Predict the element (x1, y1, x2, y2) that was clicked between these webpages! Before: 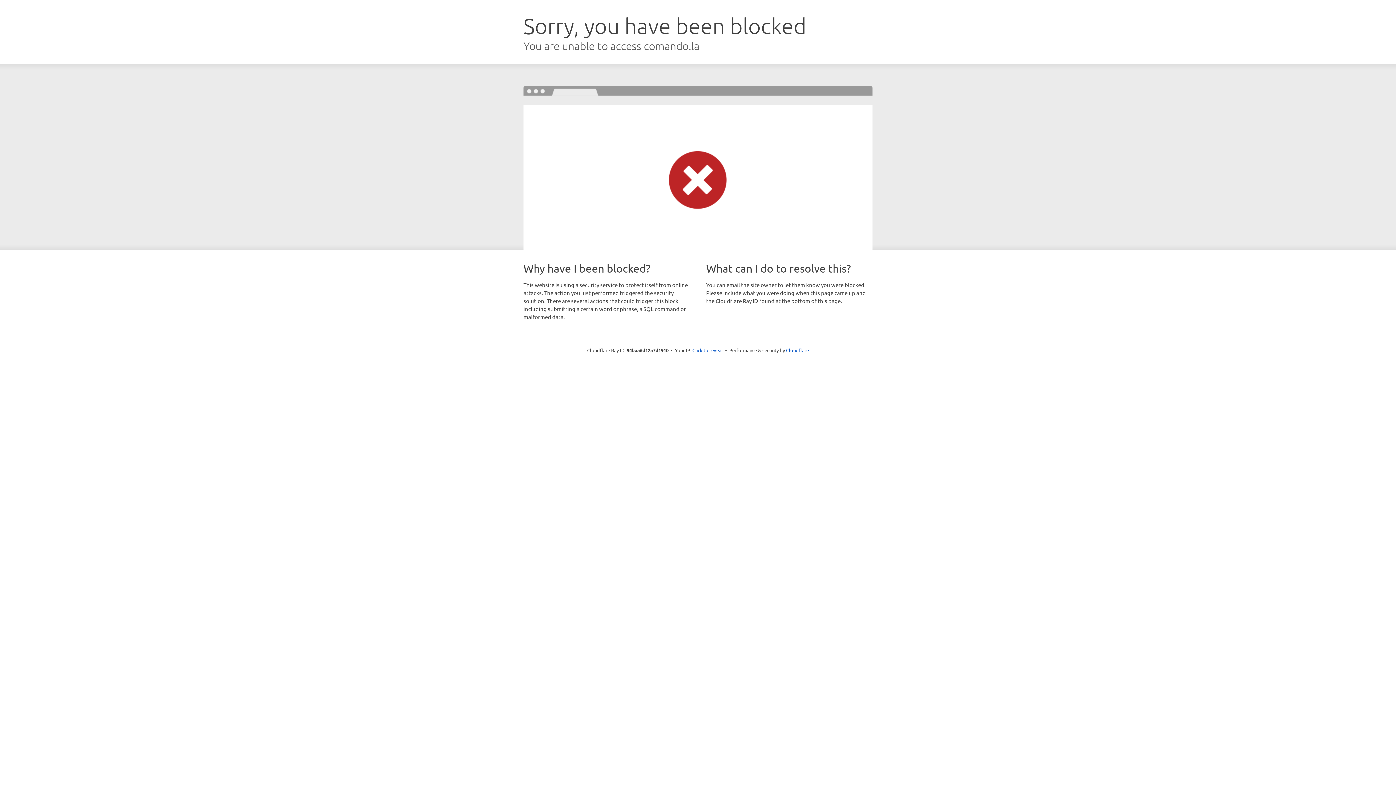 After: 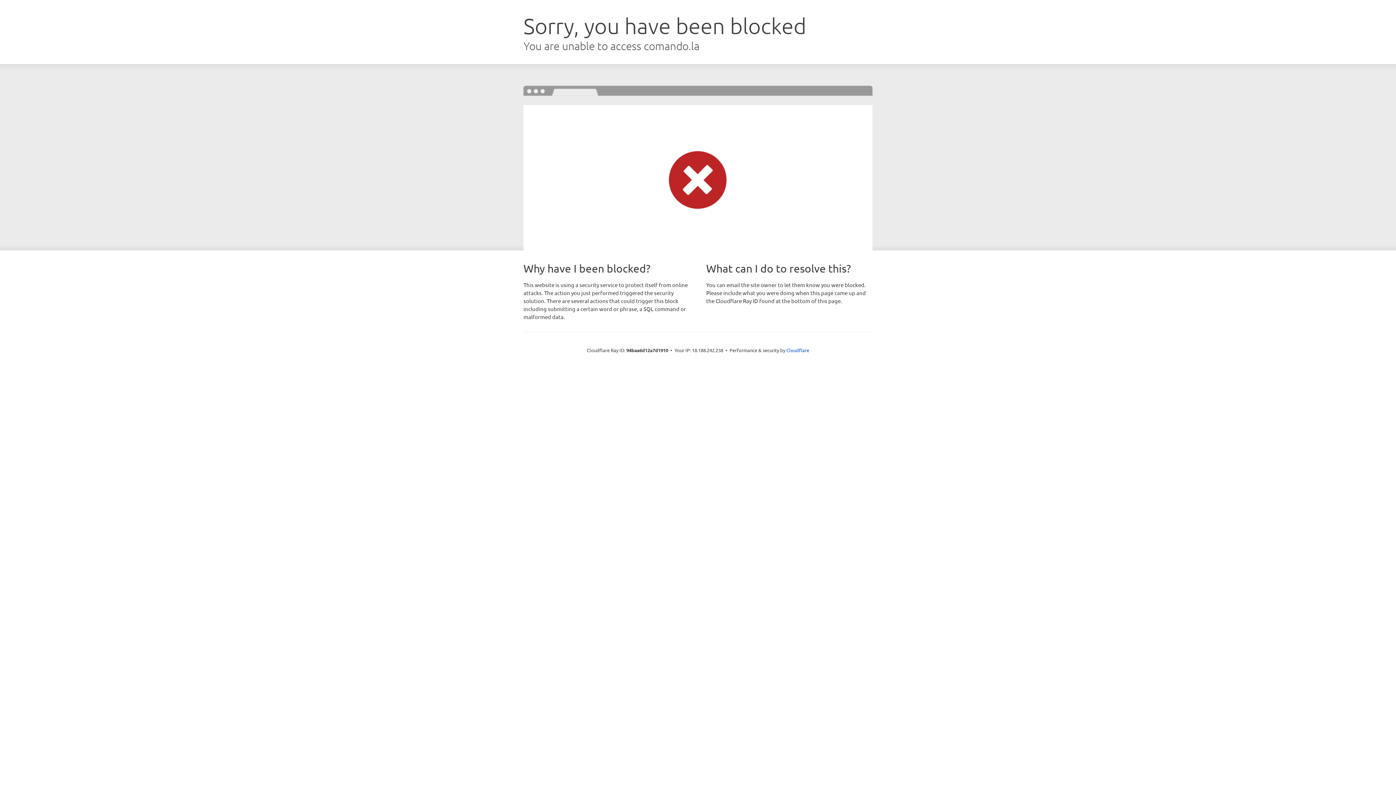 Action: label: Click to reveal bbox: (692, 346, 723, 353)